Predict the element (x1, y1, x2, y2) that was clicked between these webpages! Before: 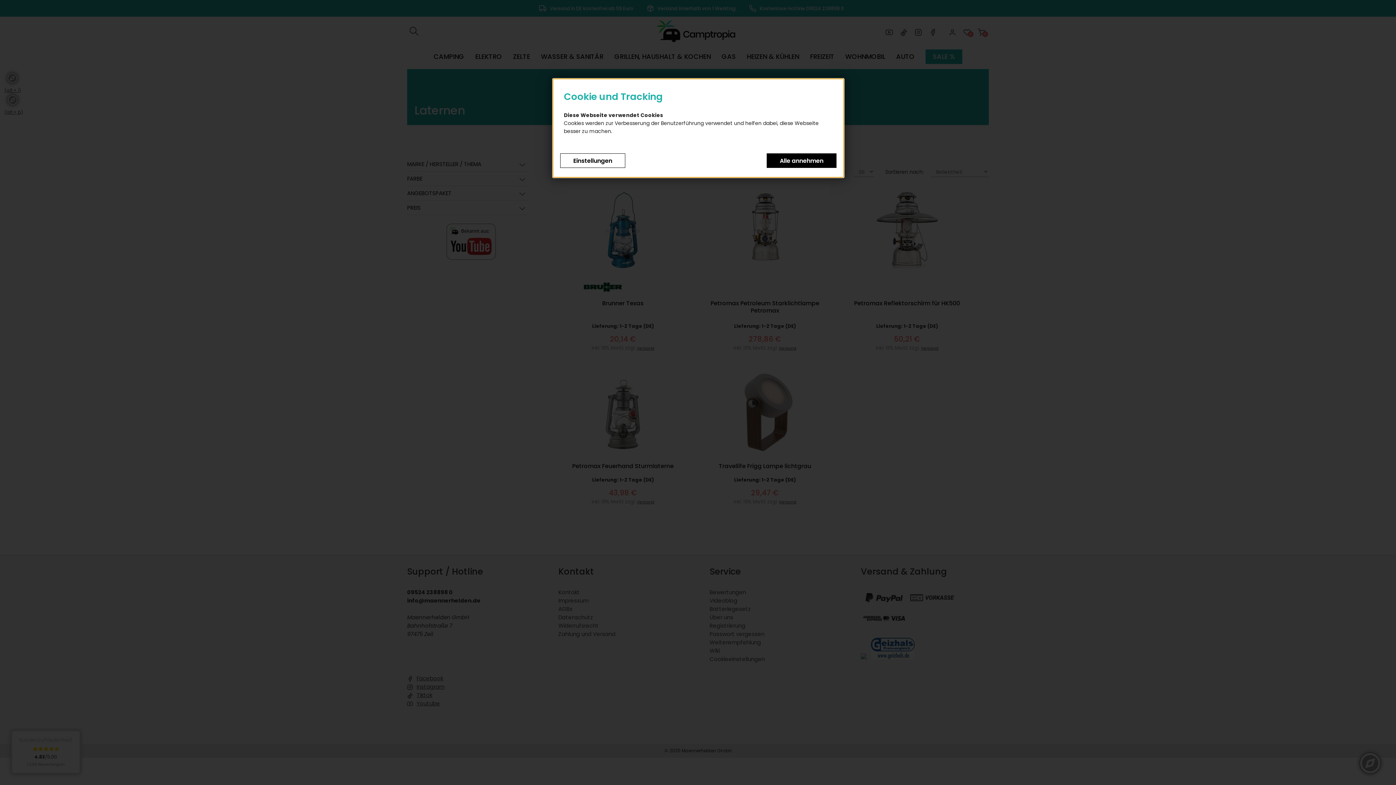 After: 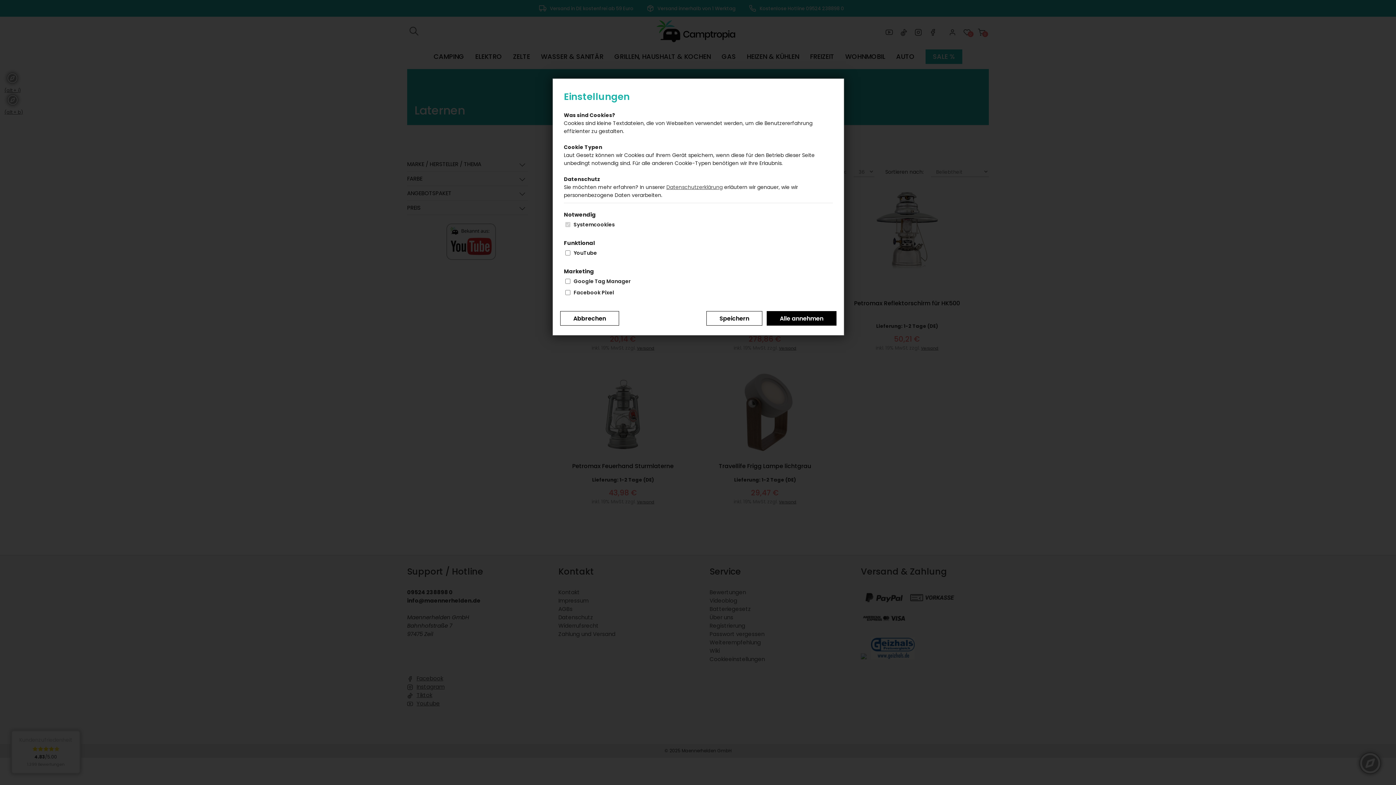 Action: bbox: (560, 153, 625, 168) label: Einstellungen